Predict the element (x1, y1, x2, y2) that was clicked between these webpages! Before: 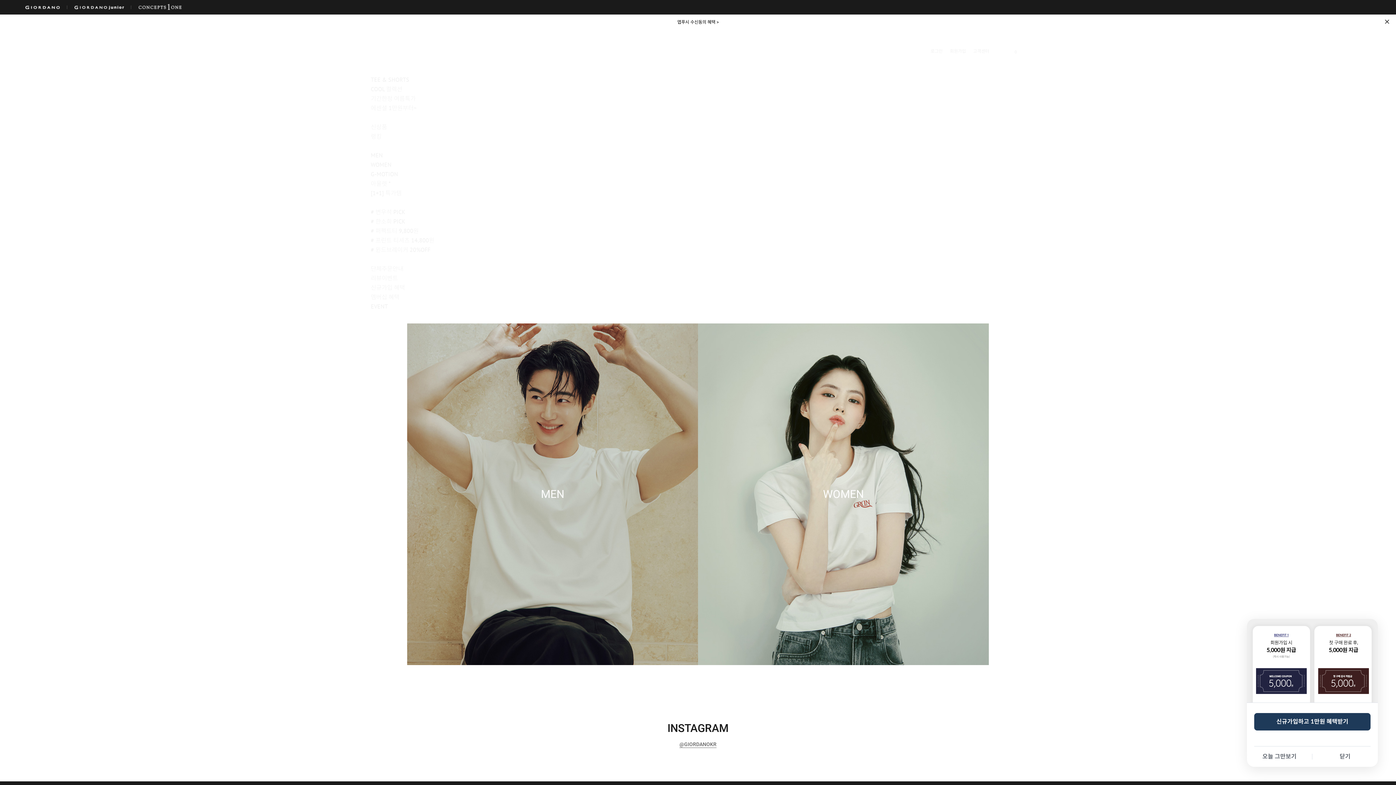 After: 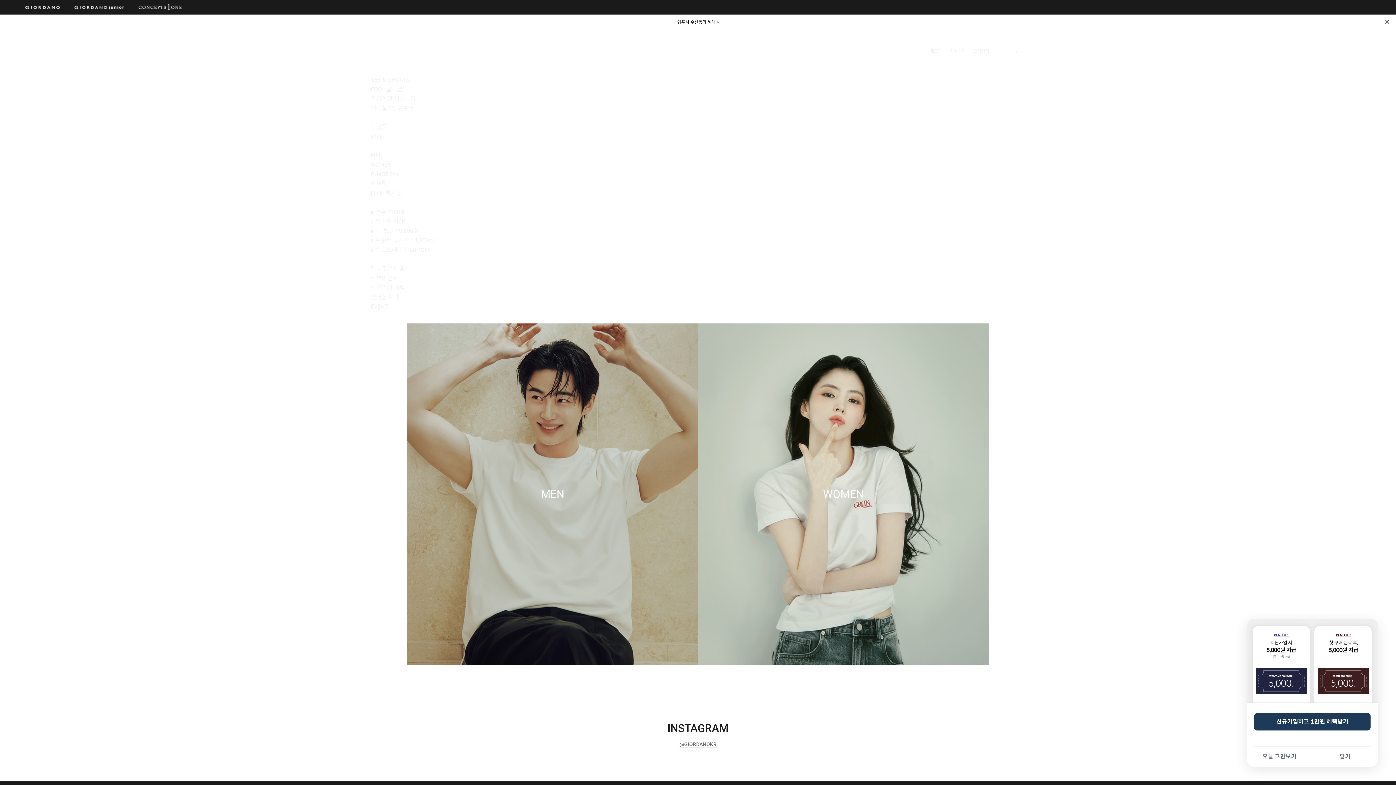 Action: label: 　 bbox: (370, 114, 472, 120)